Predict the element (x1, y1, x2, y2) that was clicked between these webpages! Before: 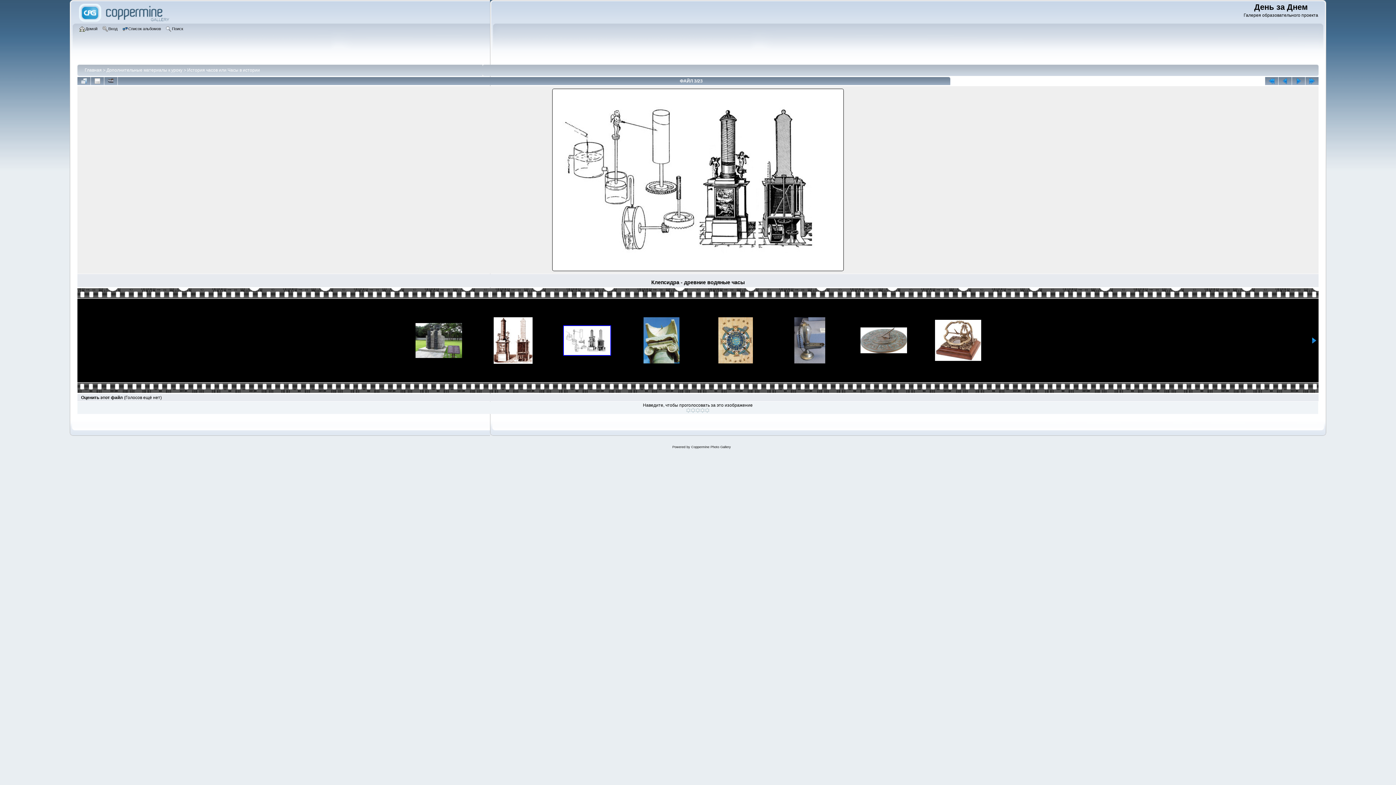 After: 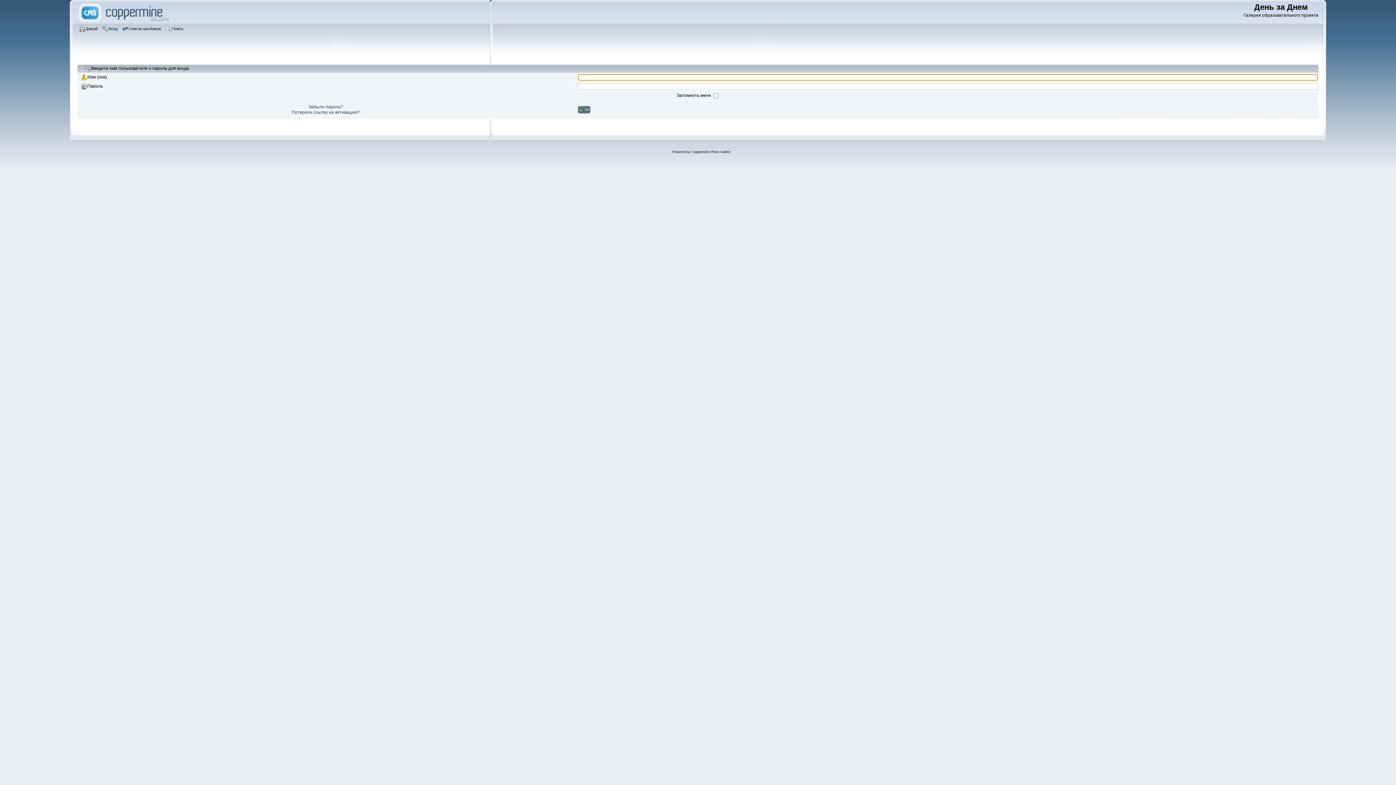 Action: label: Вход bbox: (102, 25, 119, 33)